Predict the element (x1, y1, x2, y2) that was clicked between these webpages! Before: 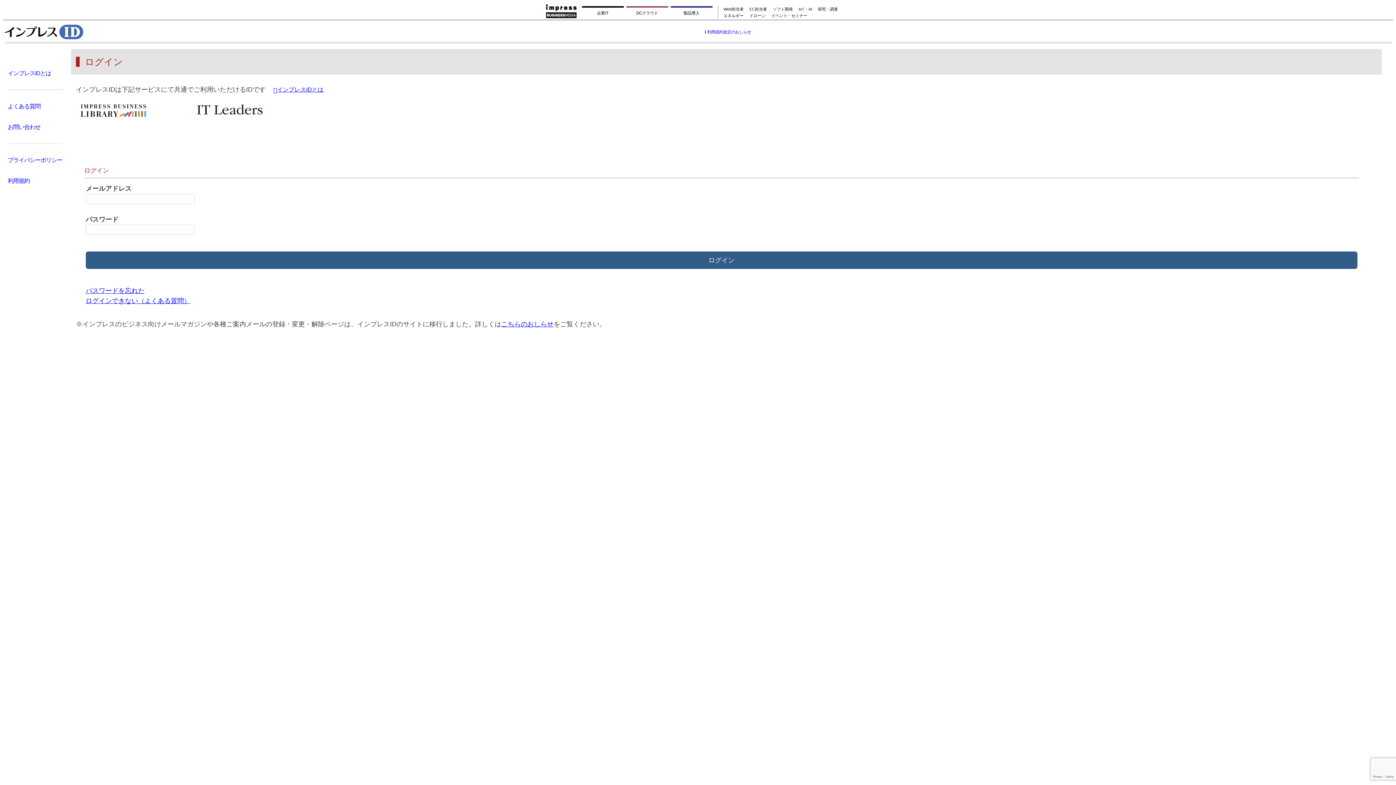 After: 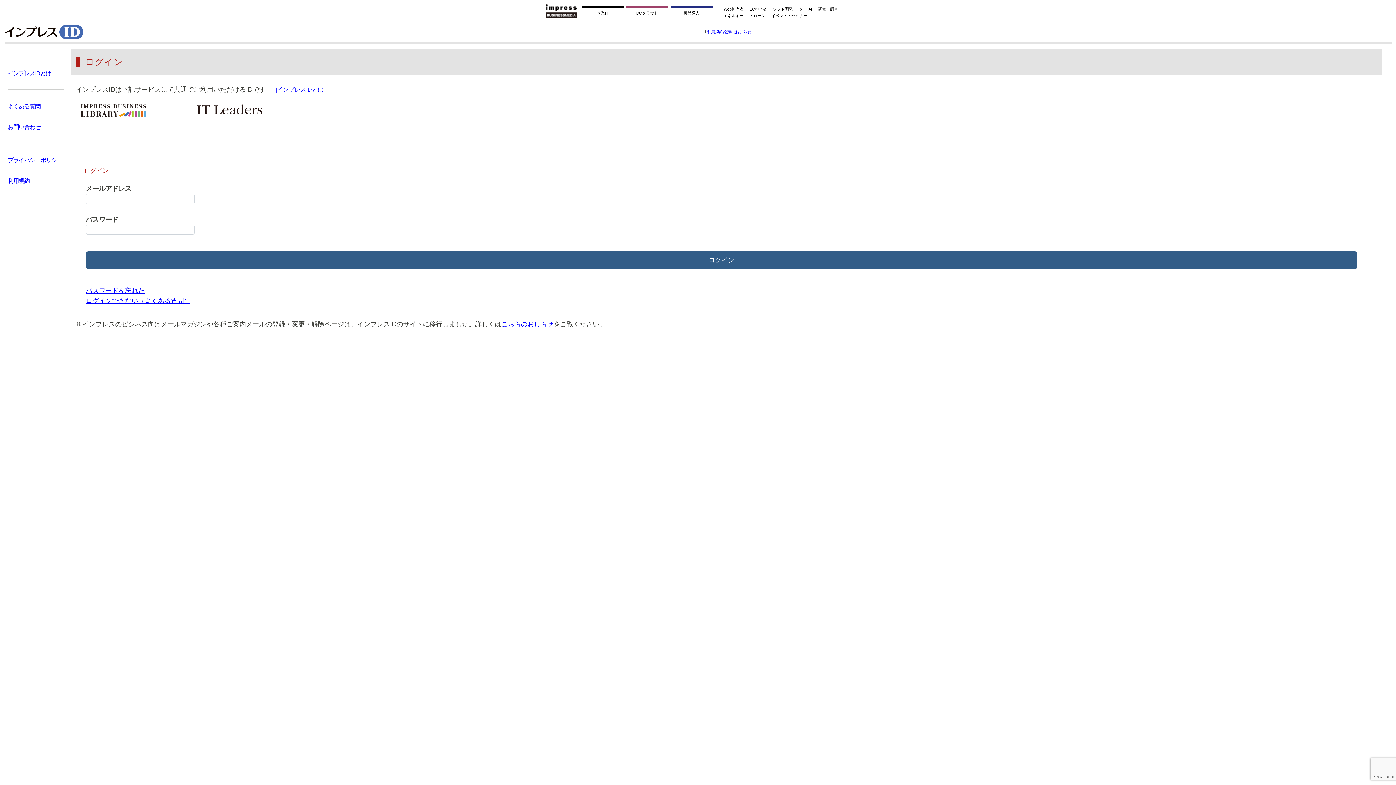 Action: bbox: (546, 4, 576, 18)